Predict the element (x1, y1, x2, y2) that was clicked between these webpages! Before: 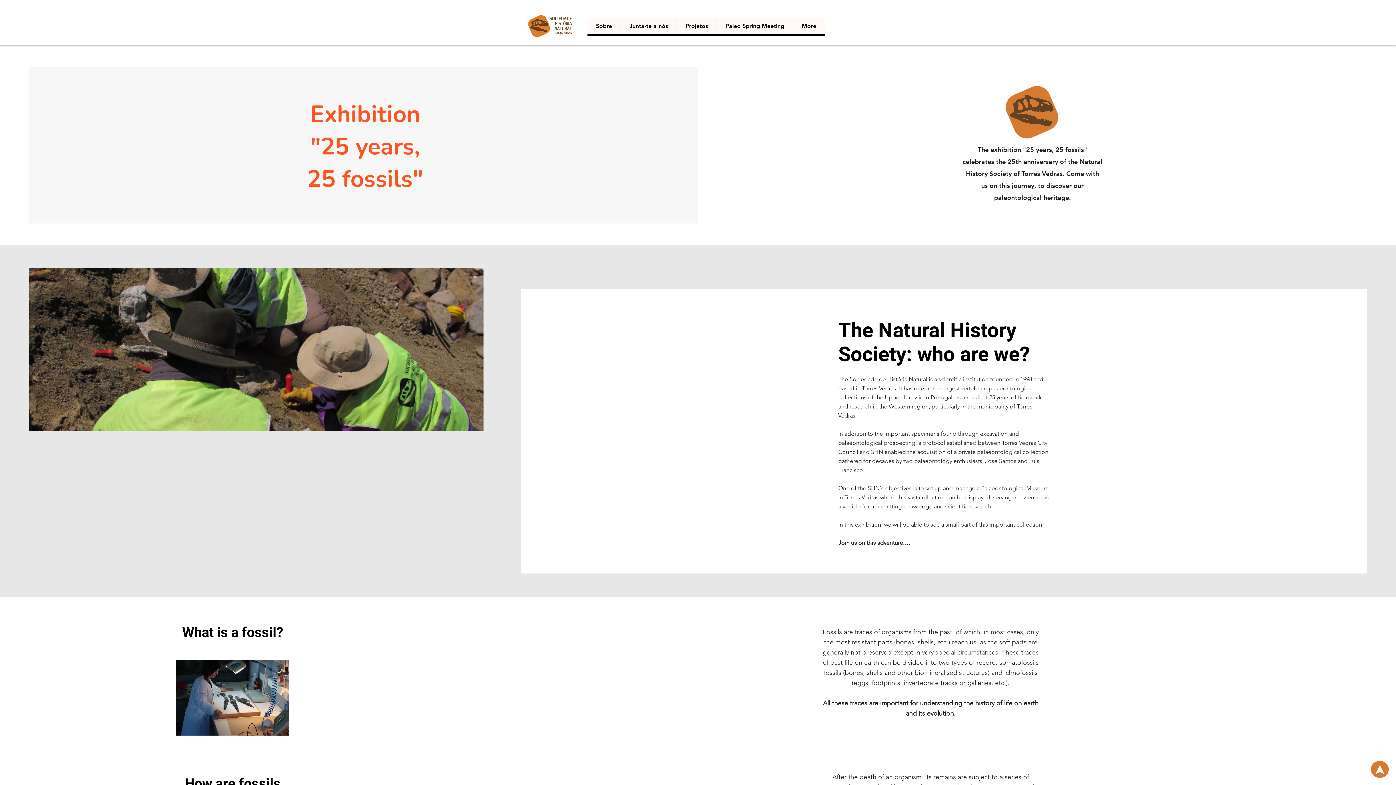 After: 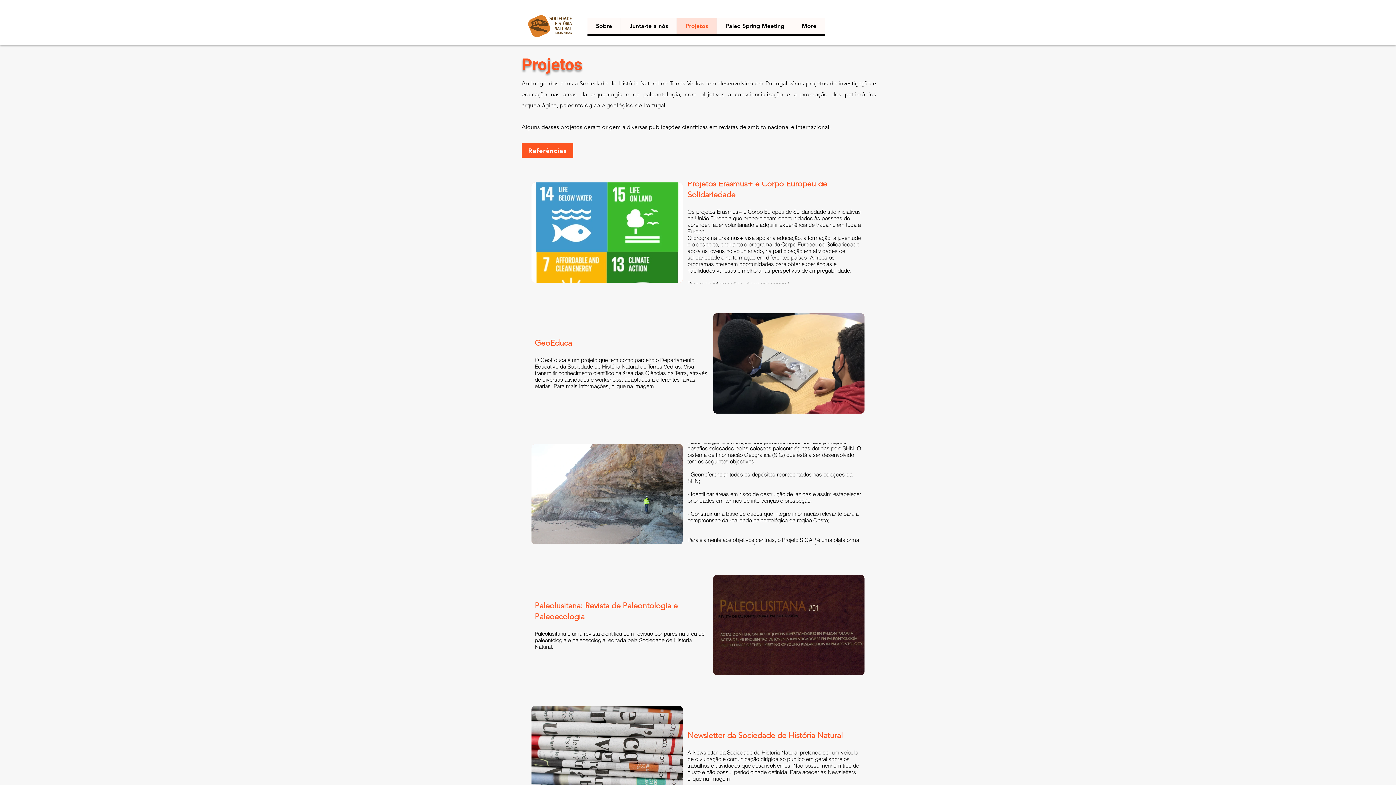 Action: label: Projetos bbox: (676, 17, 716, 34)